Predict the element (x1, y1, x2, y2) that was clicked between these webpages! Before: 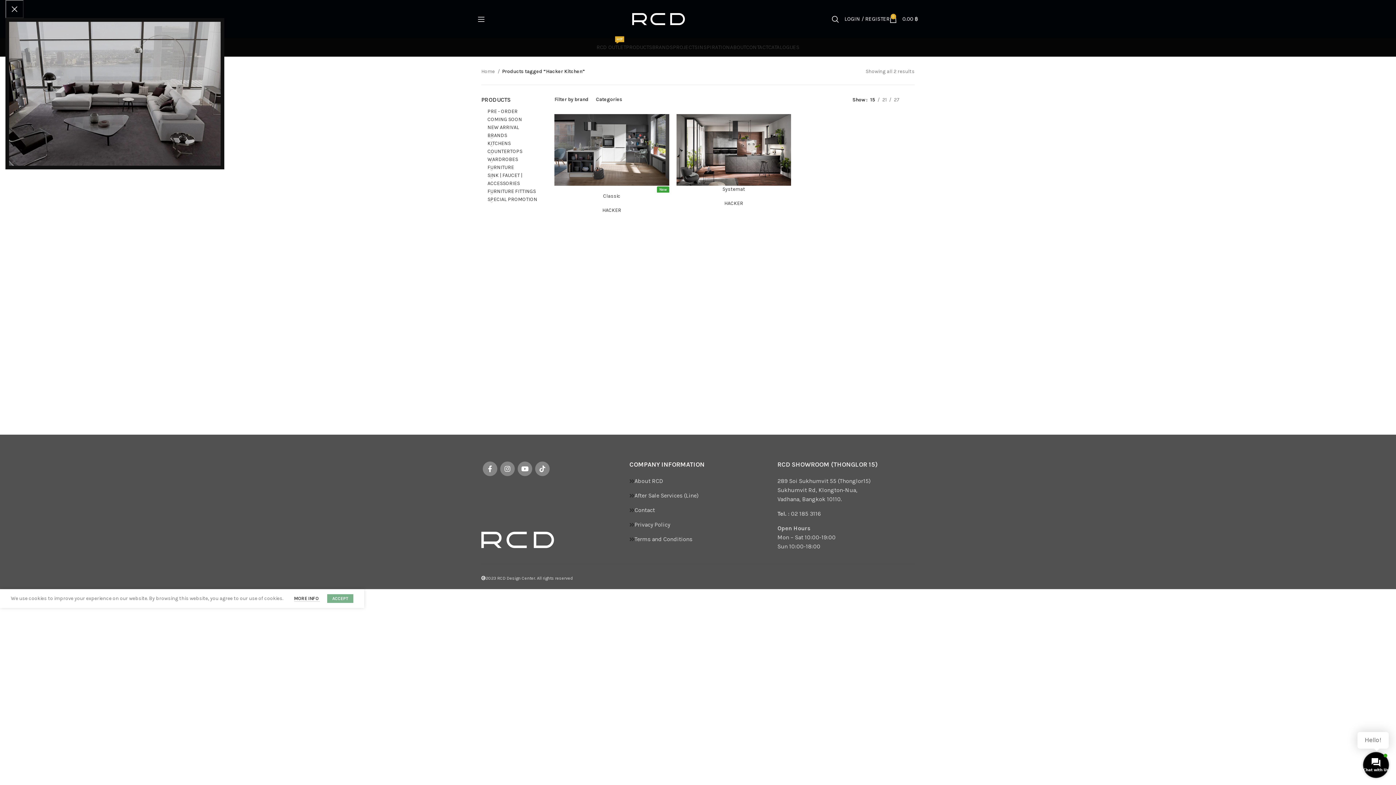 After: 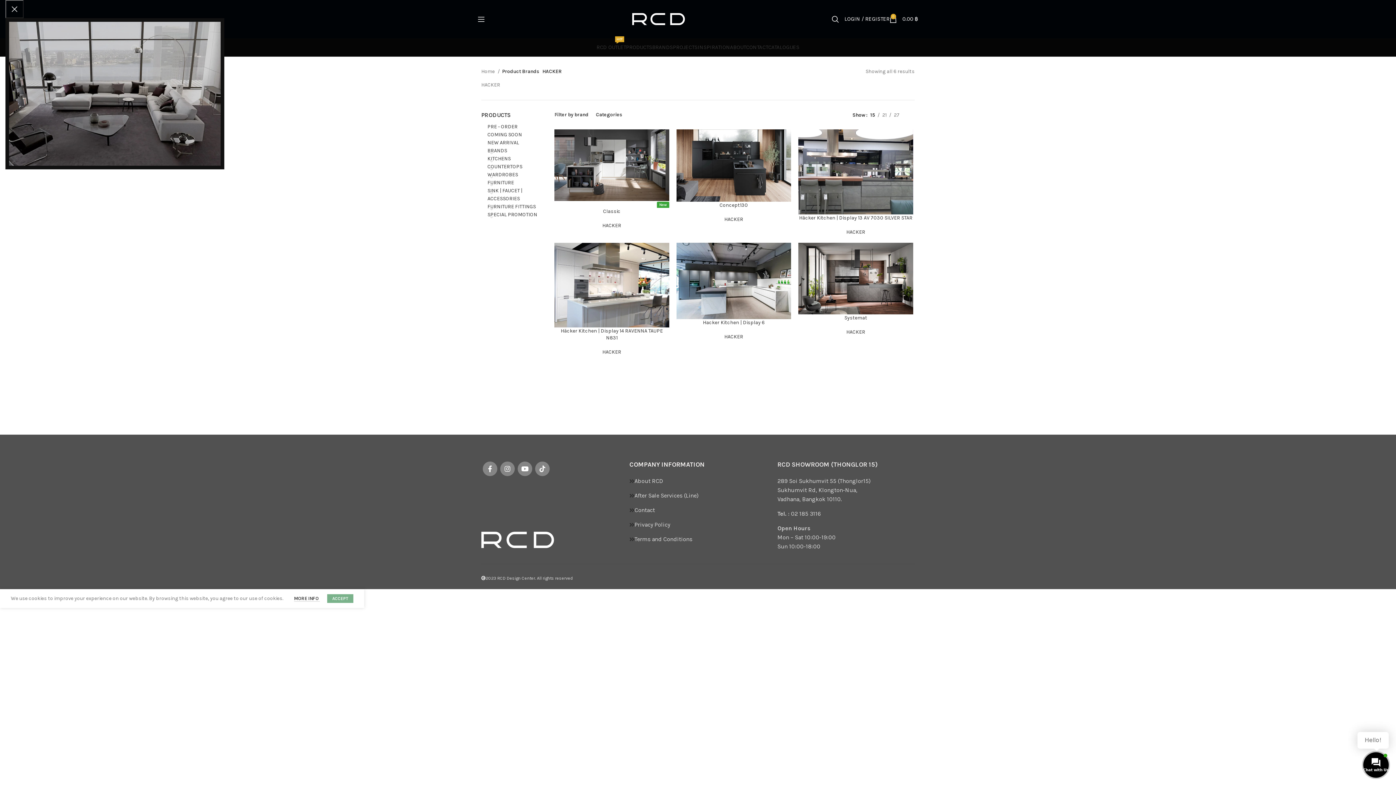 Action: bbox: (602, 207, 621, 213) label: HACKER